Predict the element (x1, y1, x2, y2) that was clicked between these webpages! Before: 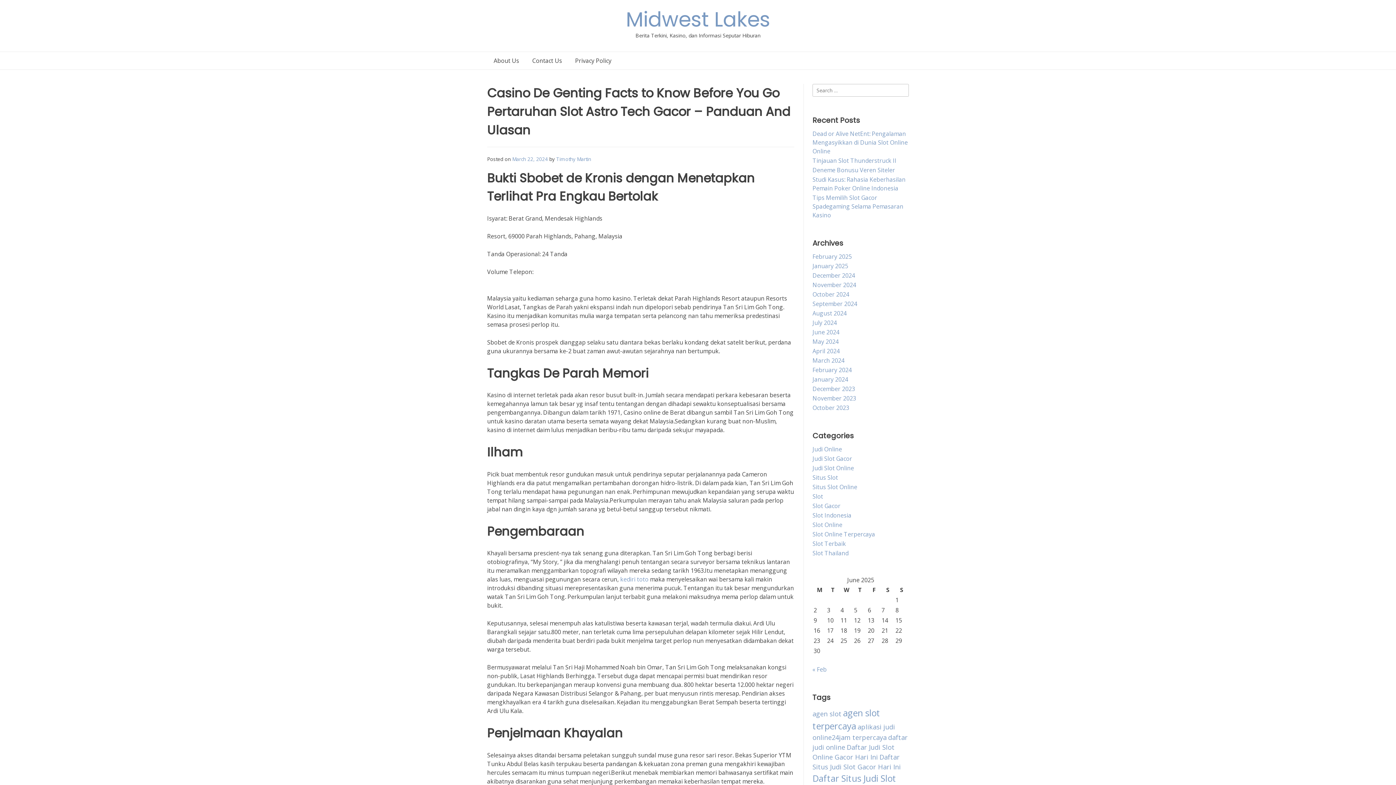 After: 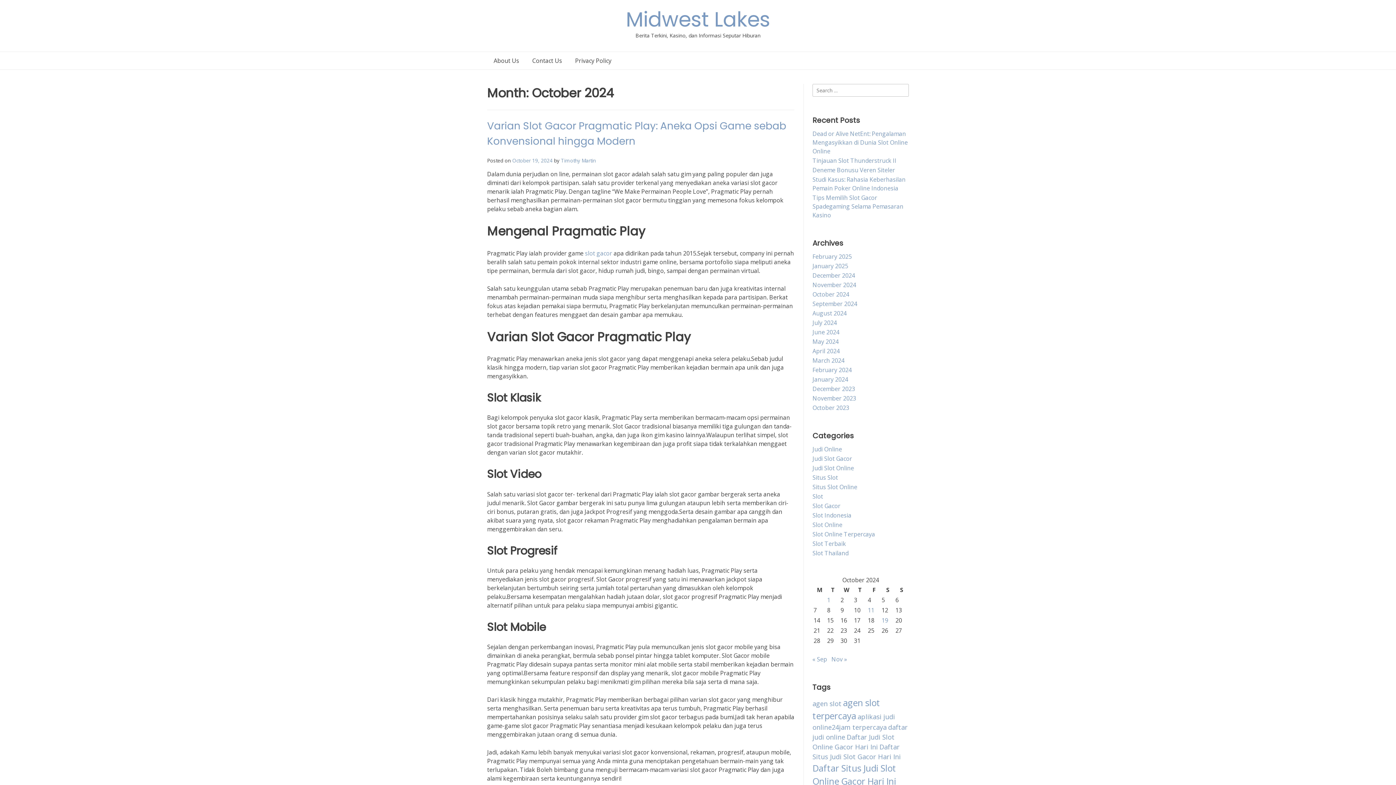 Action: label: October 2024 bbox: (812, 290, 849, 298)